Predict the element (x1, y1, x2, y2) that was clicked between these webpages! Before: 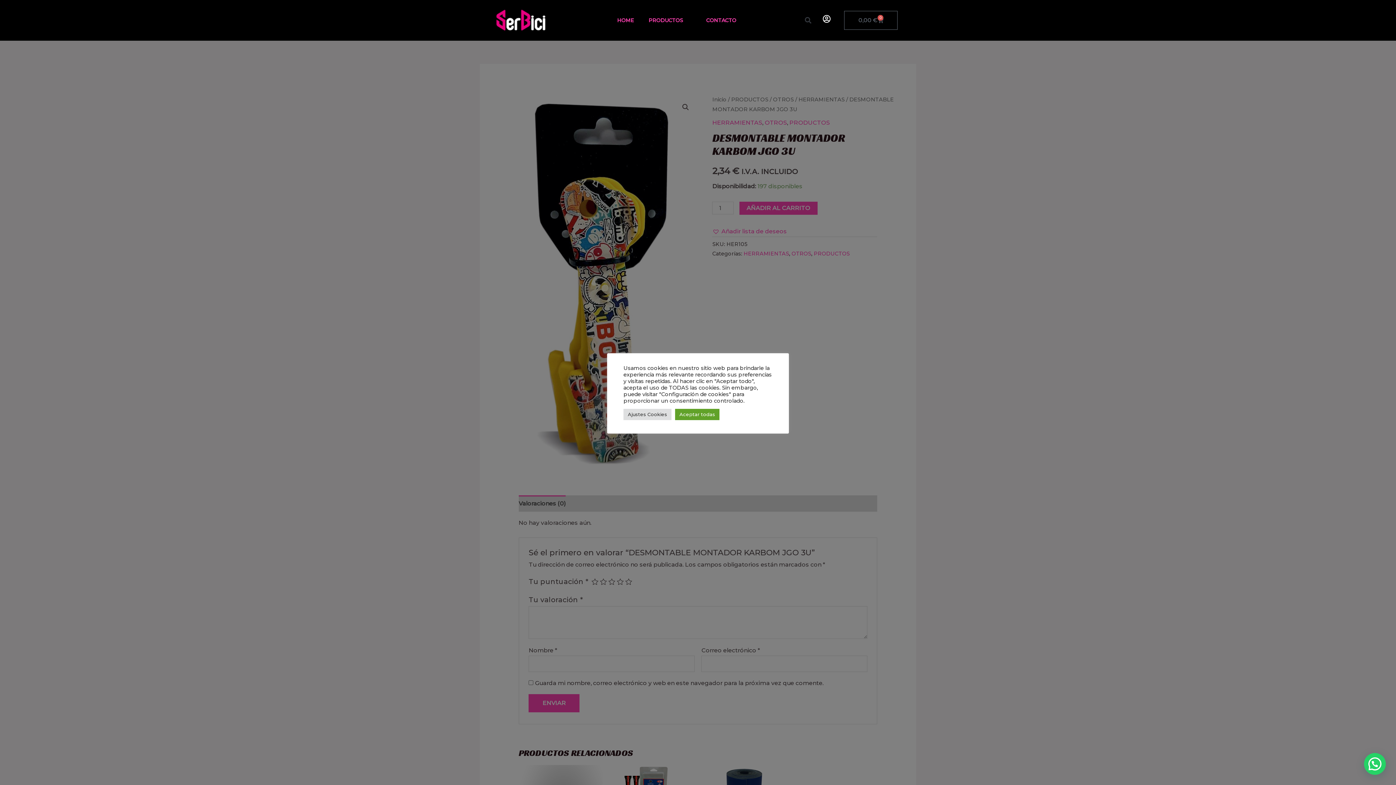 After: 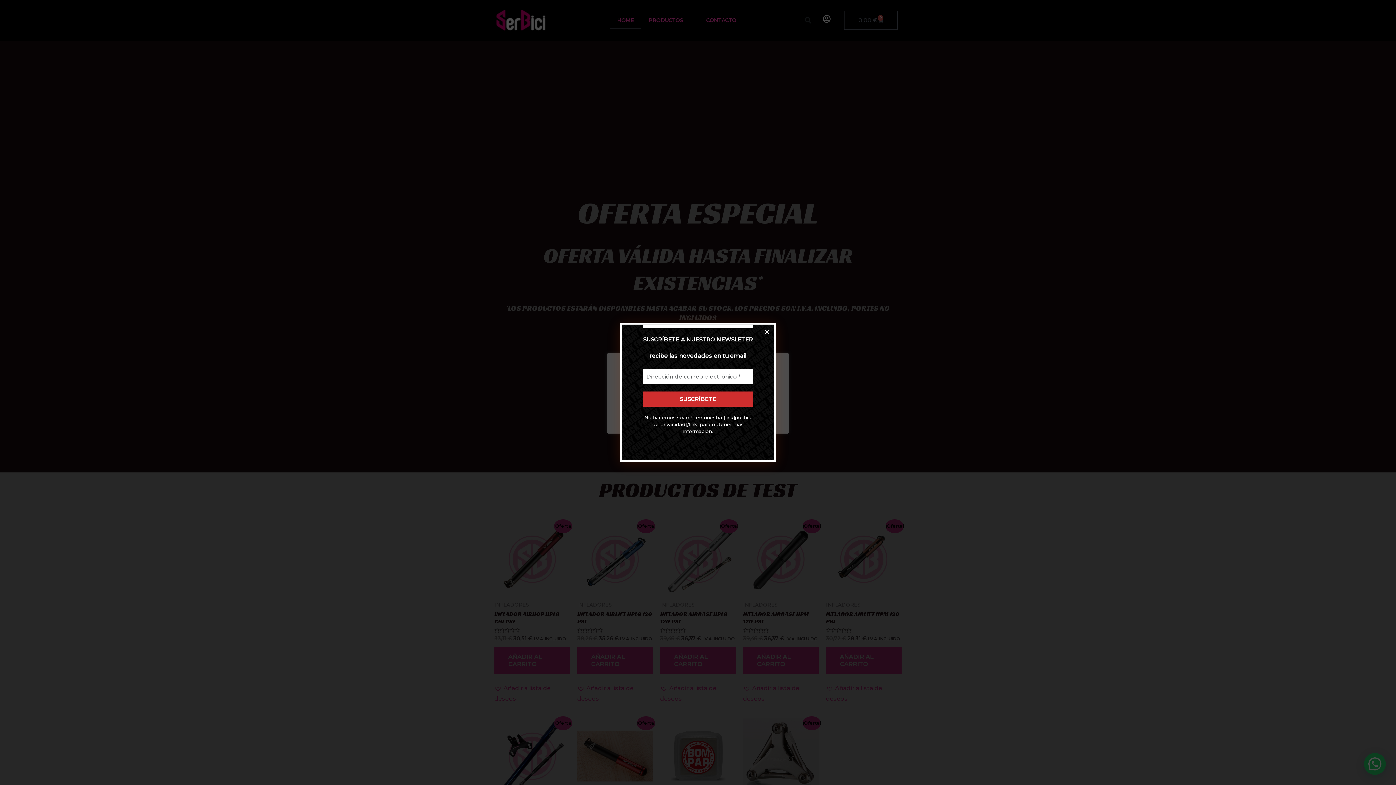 Action: bbox: (494, 8, 548, 32)